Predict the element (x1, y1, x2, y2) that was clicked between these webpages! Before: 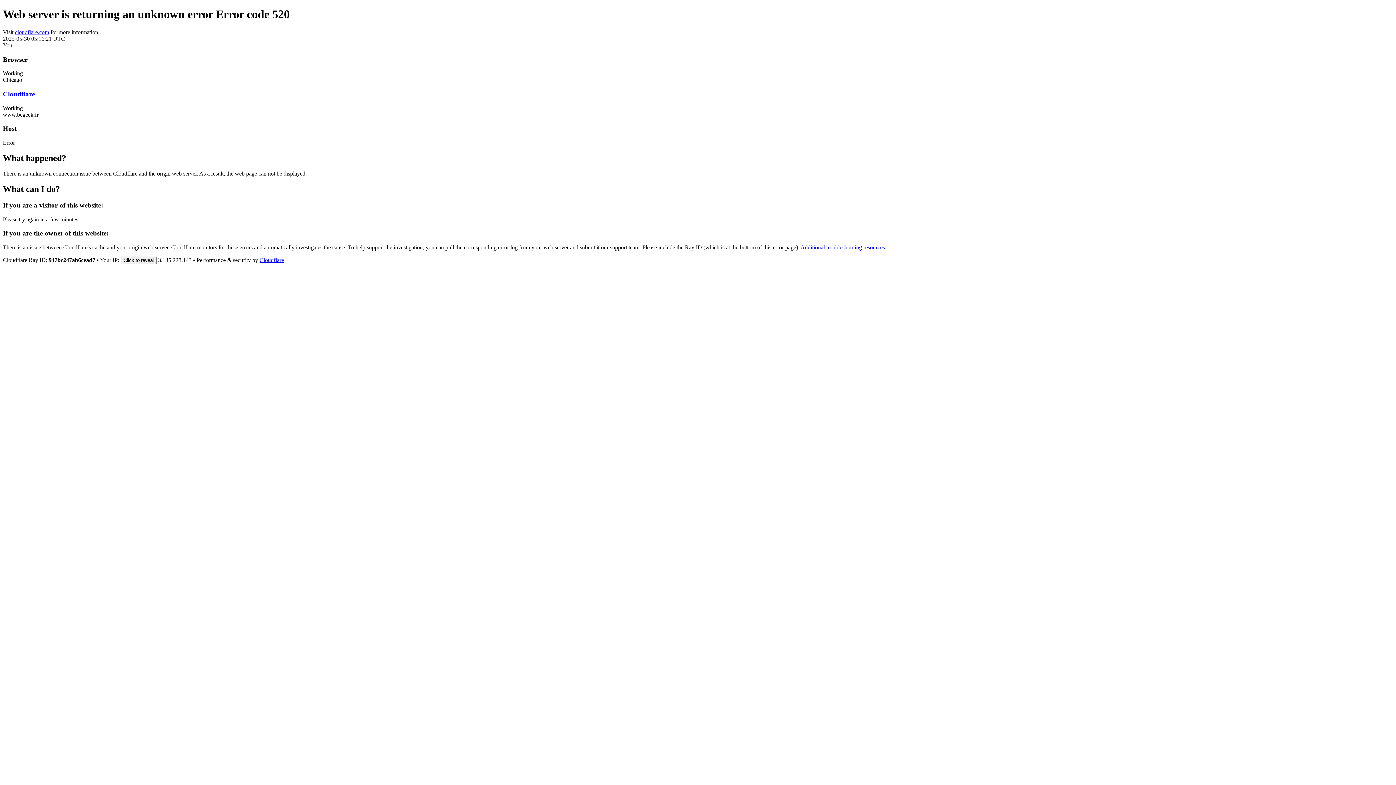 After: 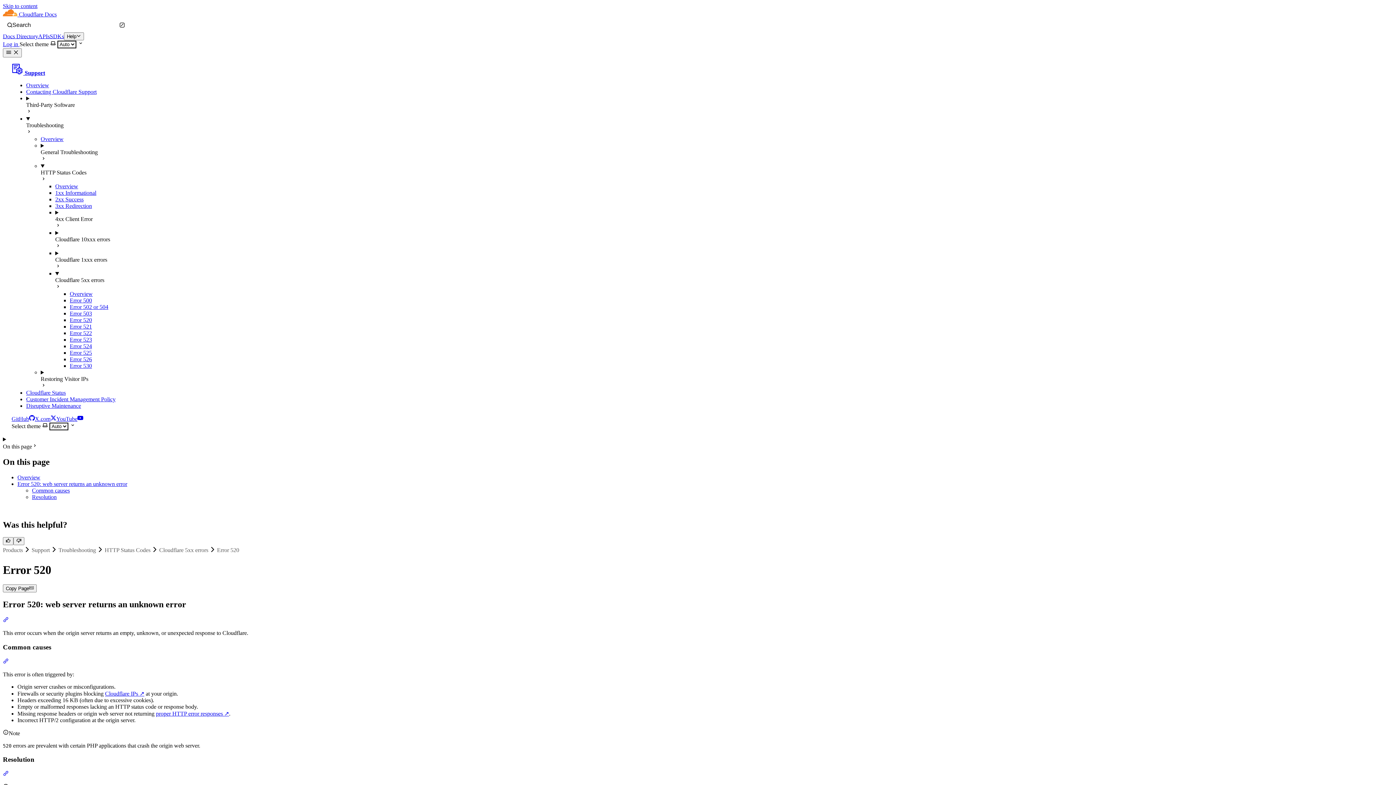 Action: bbox: (800, 244, 885, 250) label: Additional troubleshooting resources